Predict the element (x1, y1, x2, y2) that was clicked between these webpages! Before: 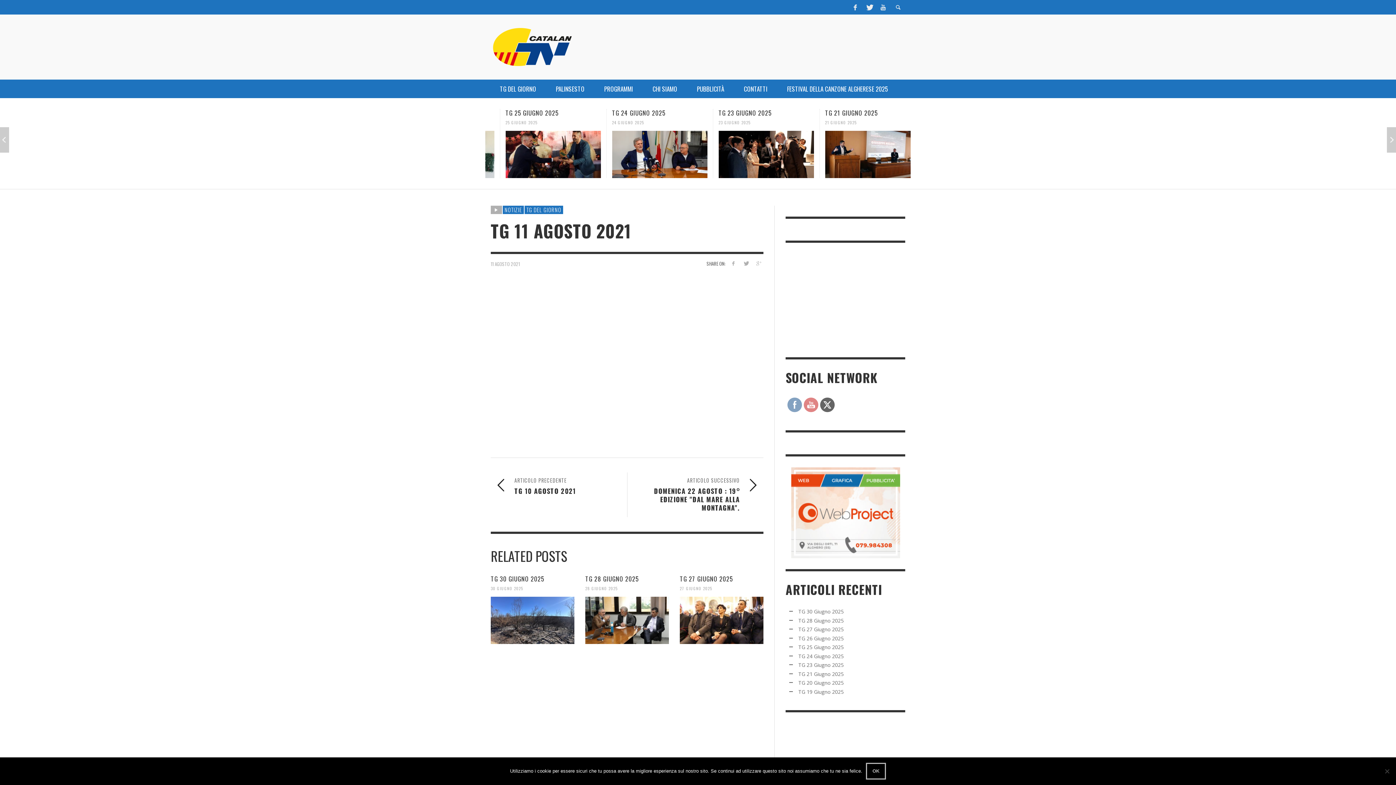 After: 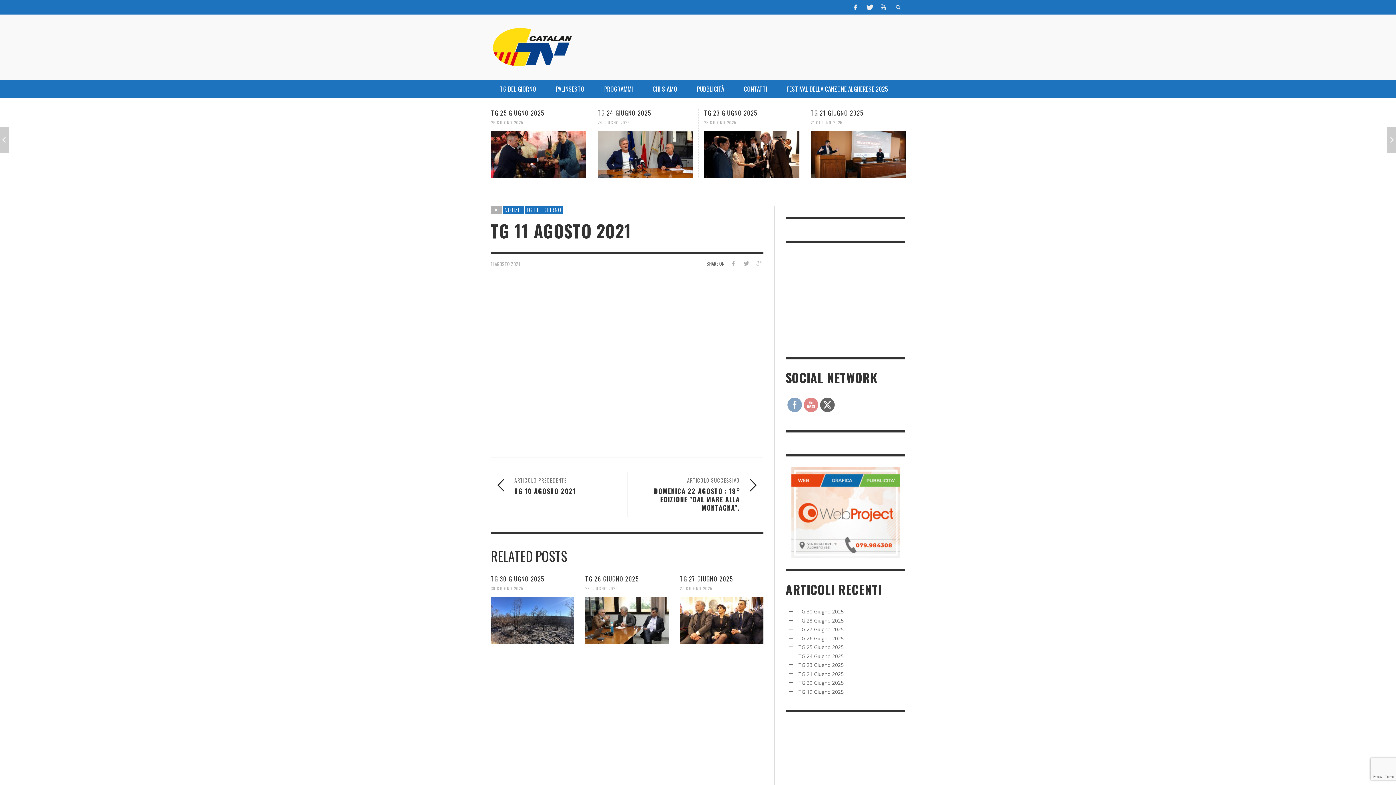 Action: bbox: (866, 763, 886, 780) label: Ok